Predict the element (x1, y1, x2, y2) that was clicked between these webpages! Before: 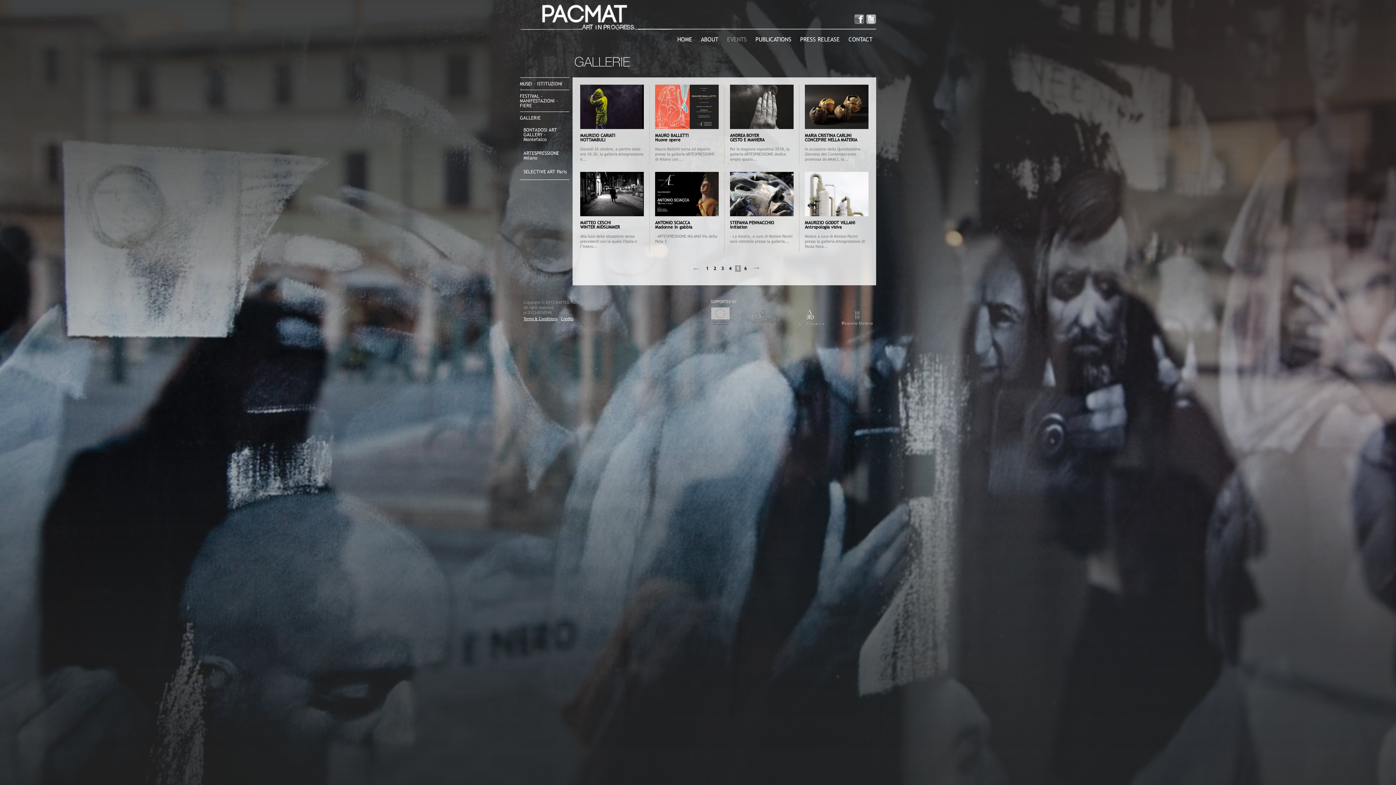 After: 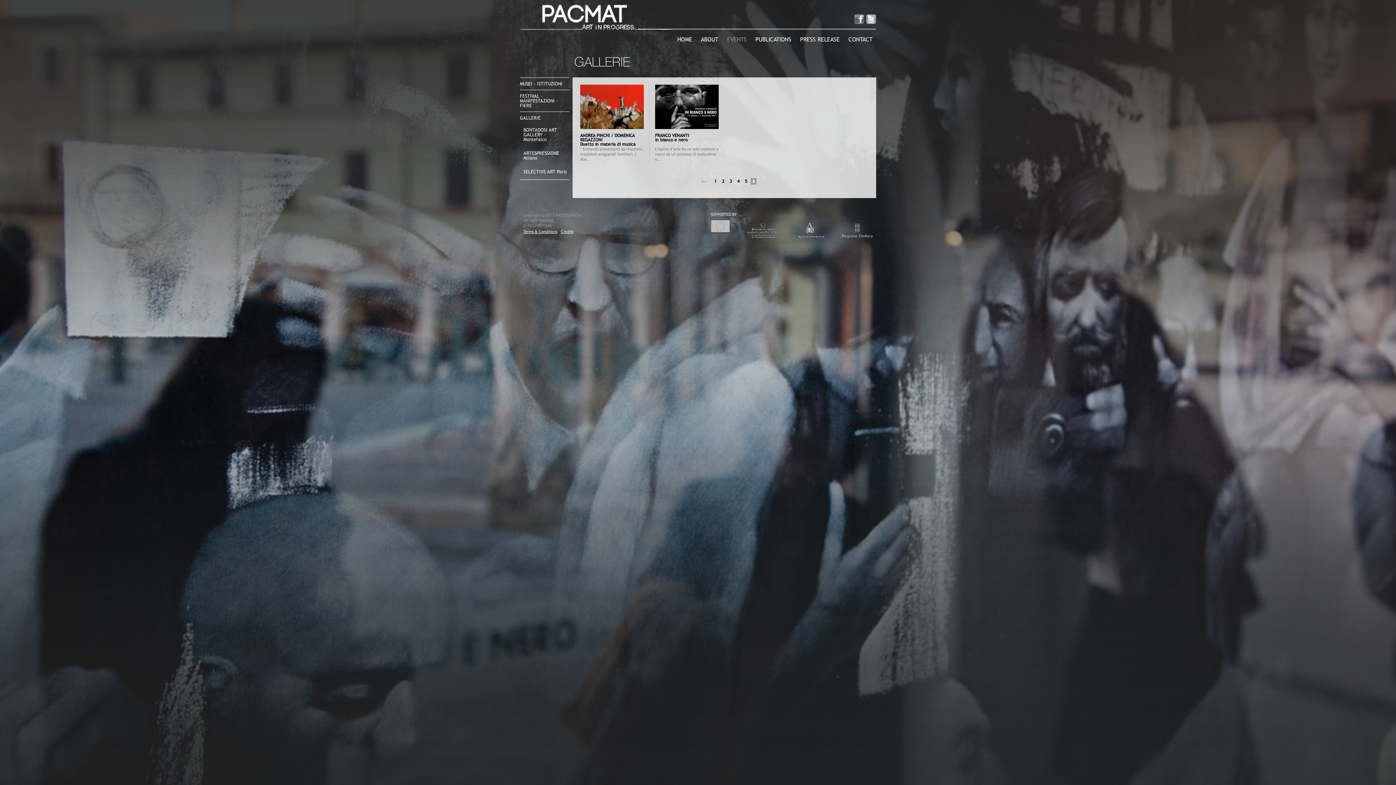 Action: bbox: (742, 265, 748, 272) label: 6